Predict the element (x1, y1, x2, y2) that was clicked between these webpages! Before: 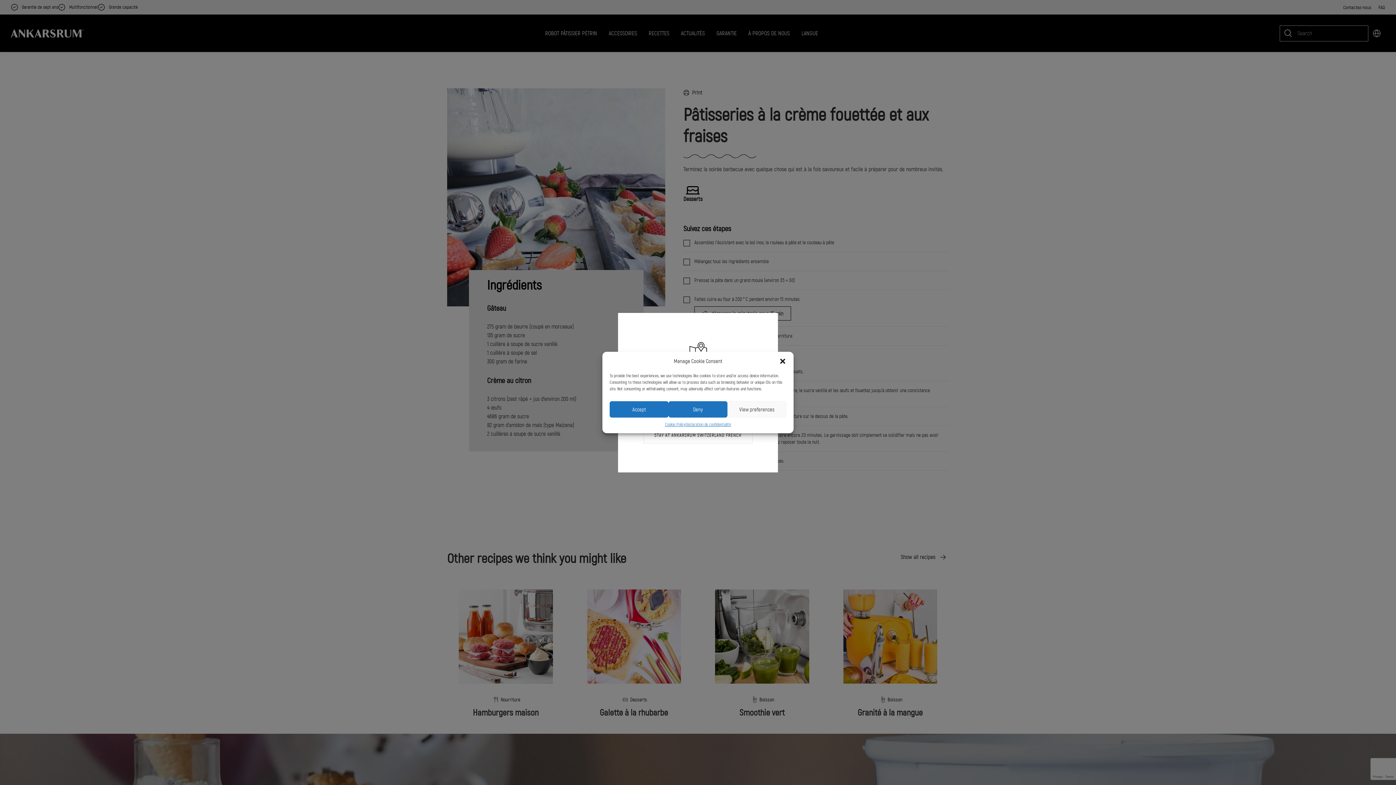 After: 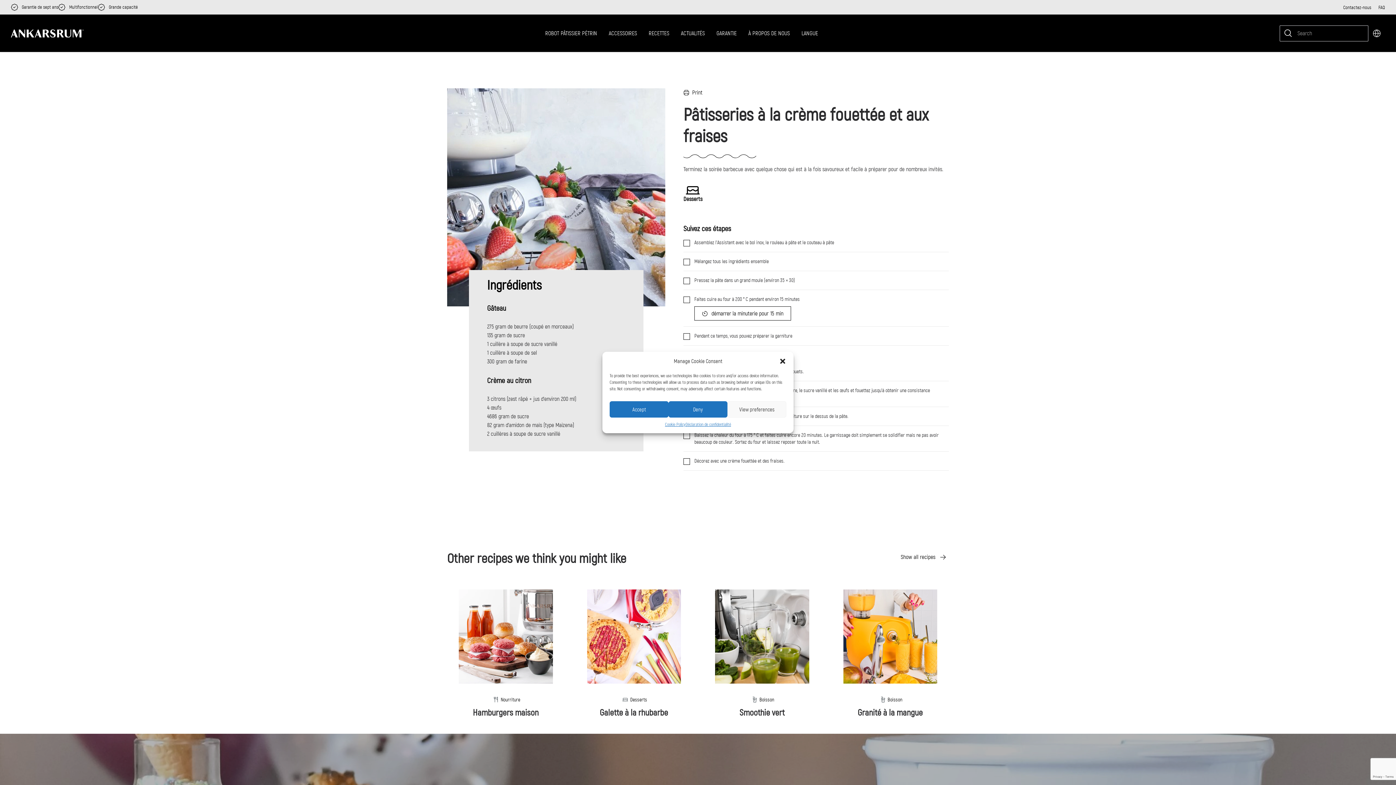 Action: label: STAY AT ANKARSRUM SWITZERLAND FRENCH bbox: (643, 427, 752, 443)